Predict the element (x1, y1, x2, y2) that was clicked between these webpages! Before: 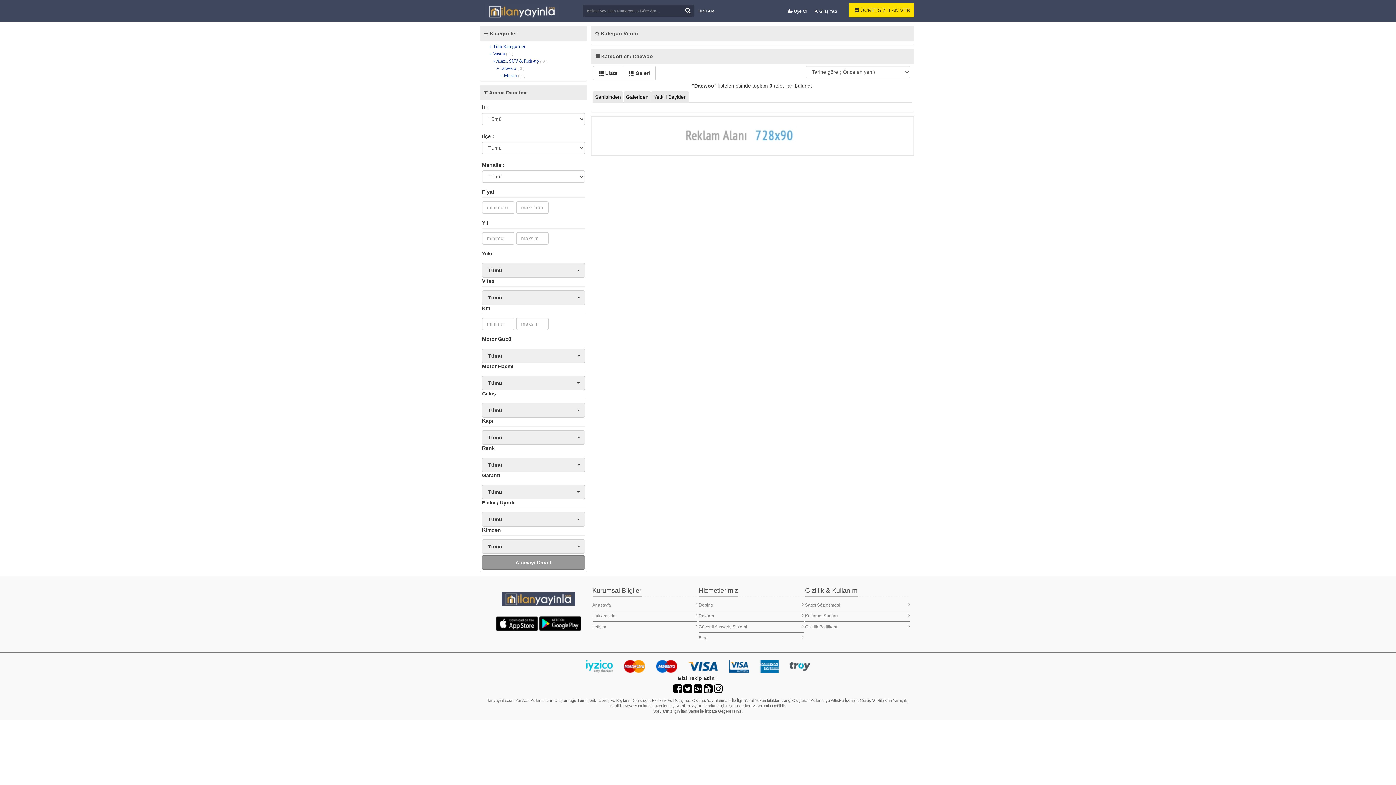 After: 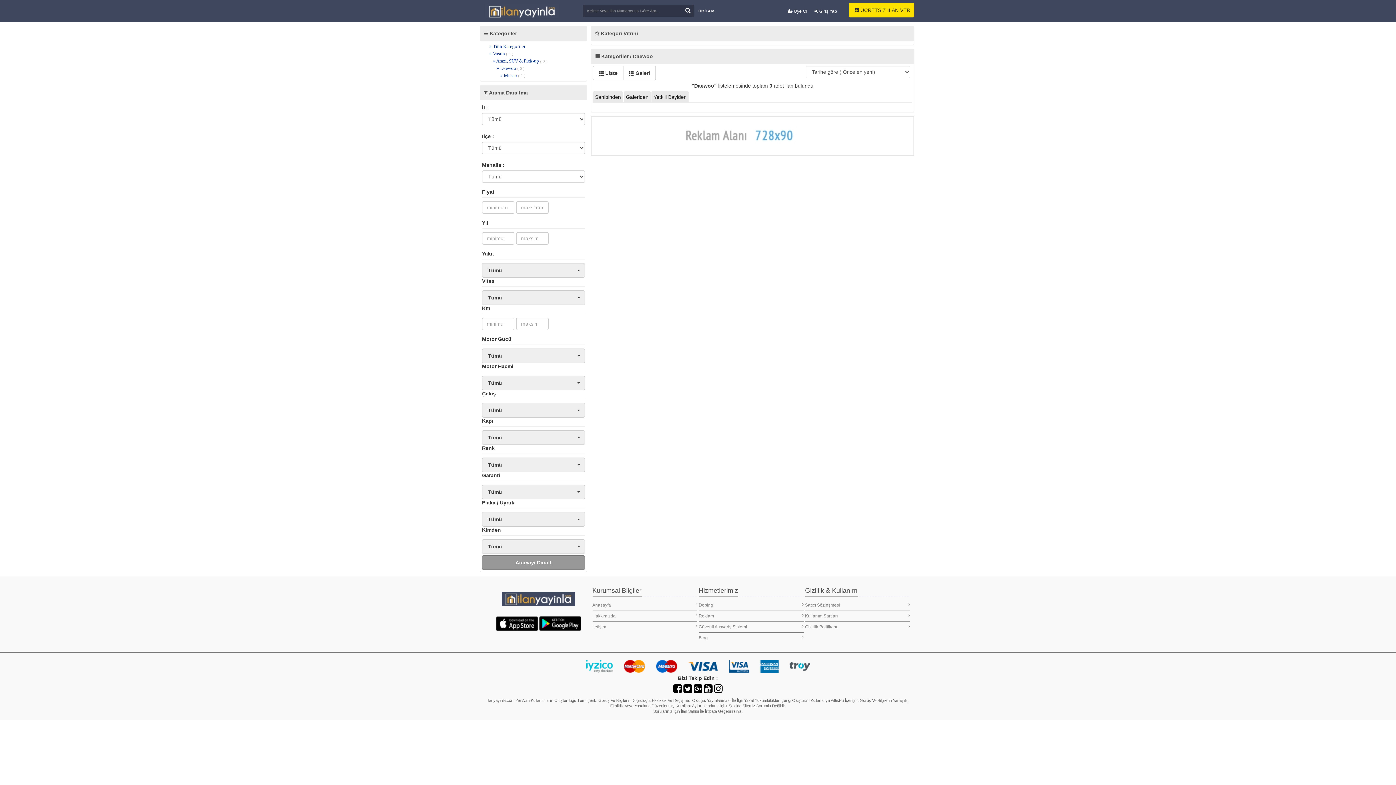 Action: label:  Liste bbox: (593, 65, 623, 80)